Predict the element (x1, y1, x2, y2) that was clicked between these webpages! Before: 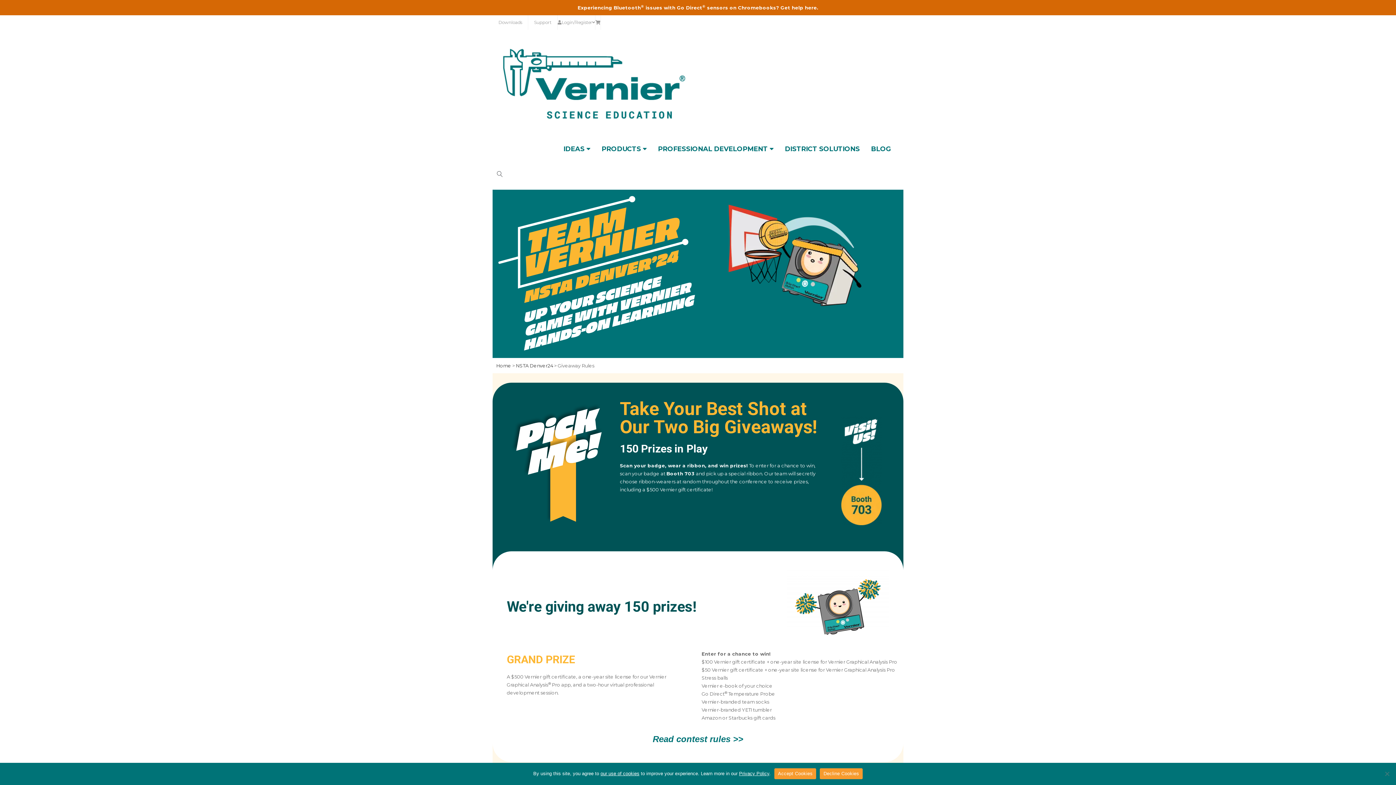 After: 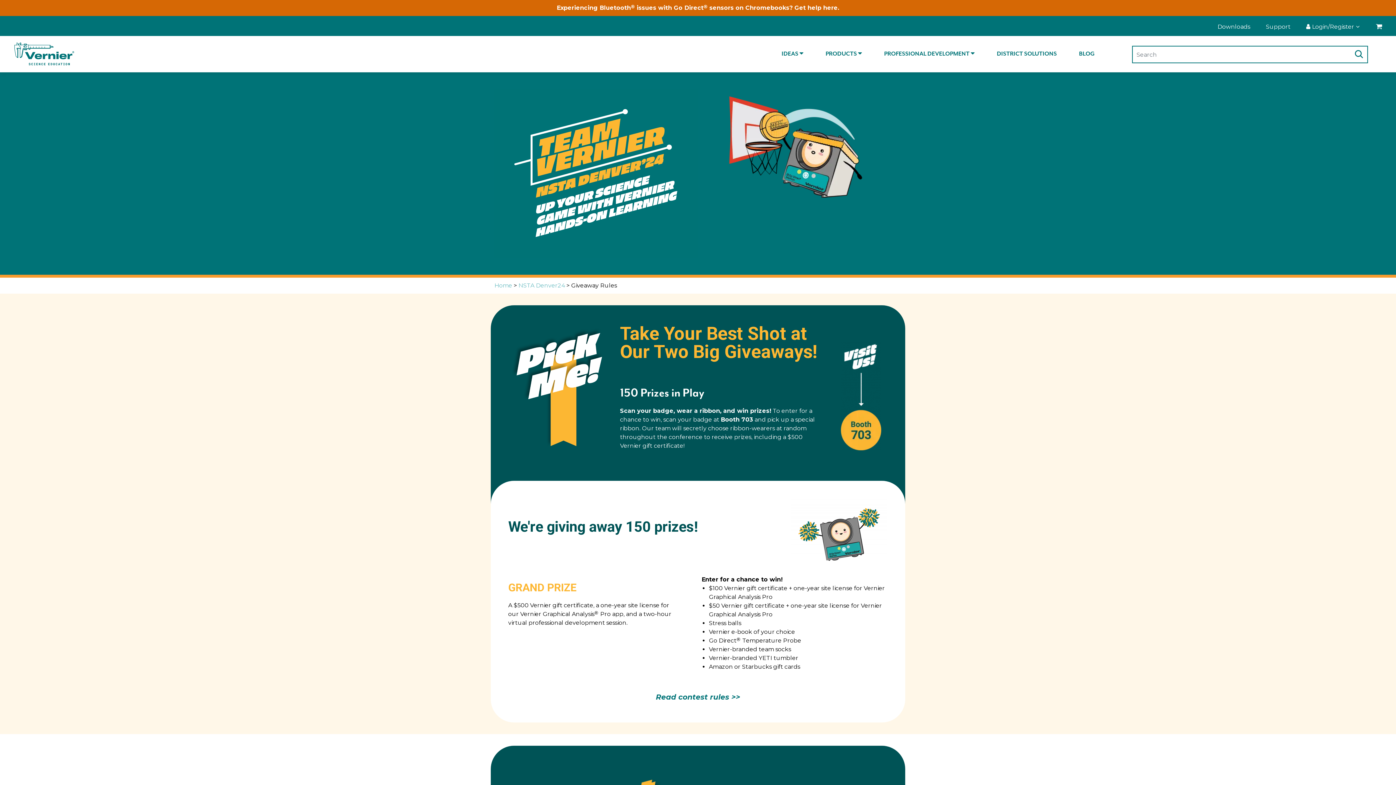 Action: bbox: (820, 768, 862, 779) label: Decline Cookies